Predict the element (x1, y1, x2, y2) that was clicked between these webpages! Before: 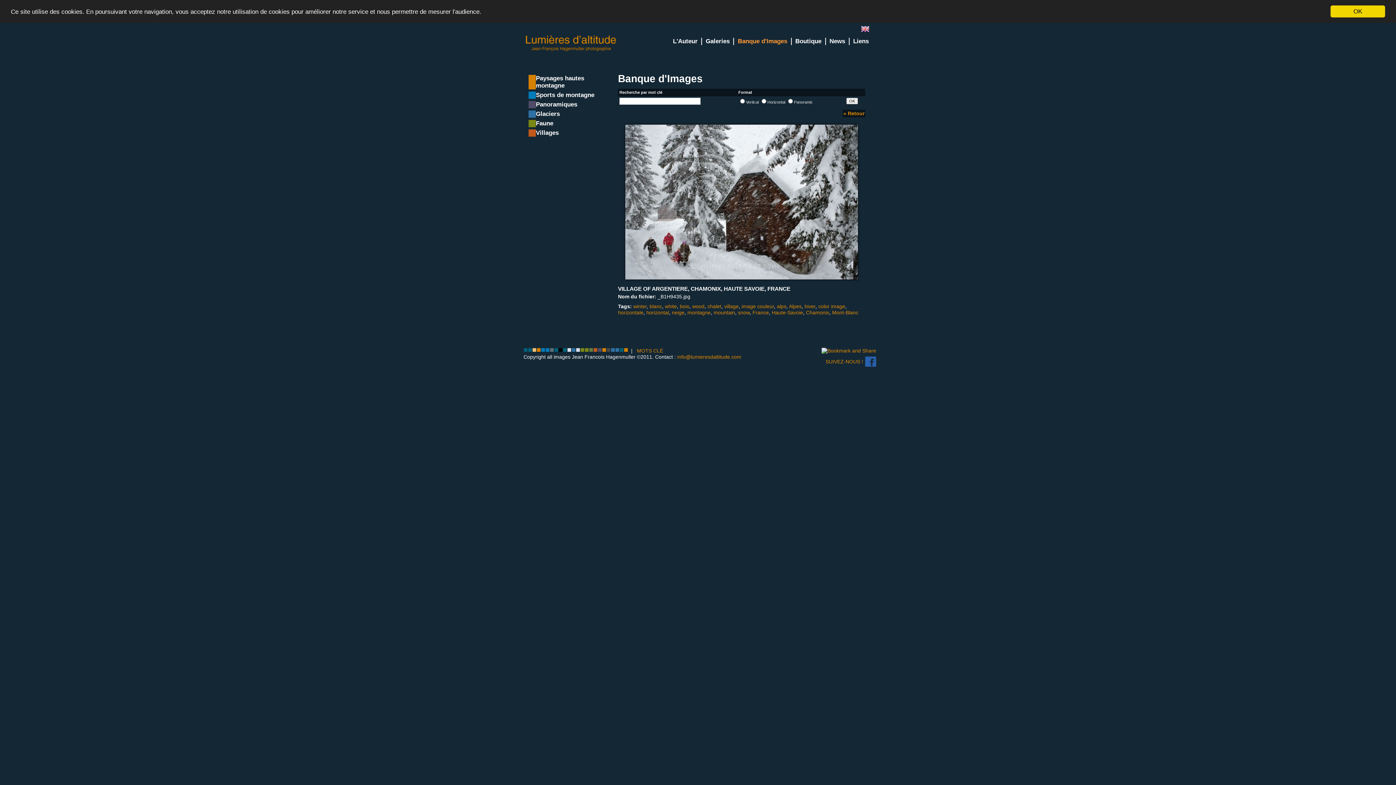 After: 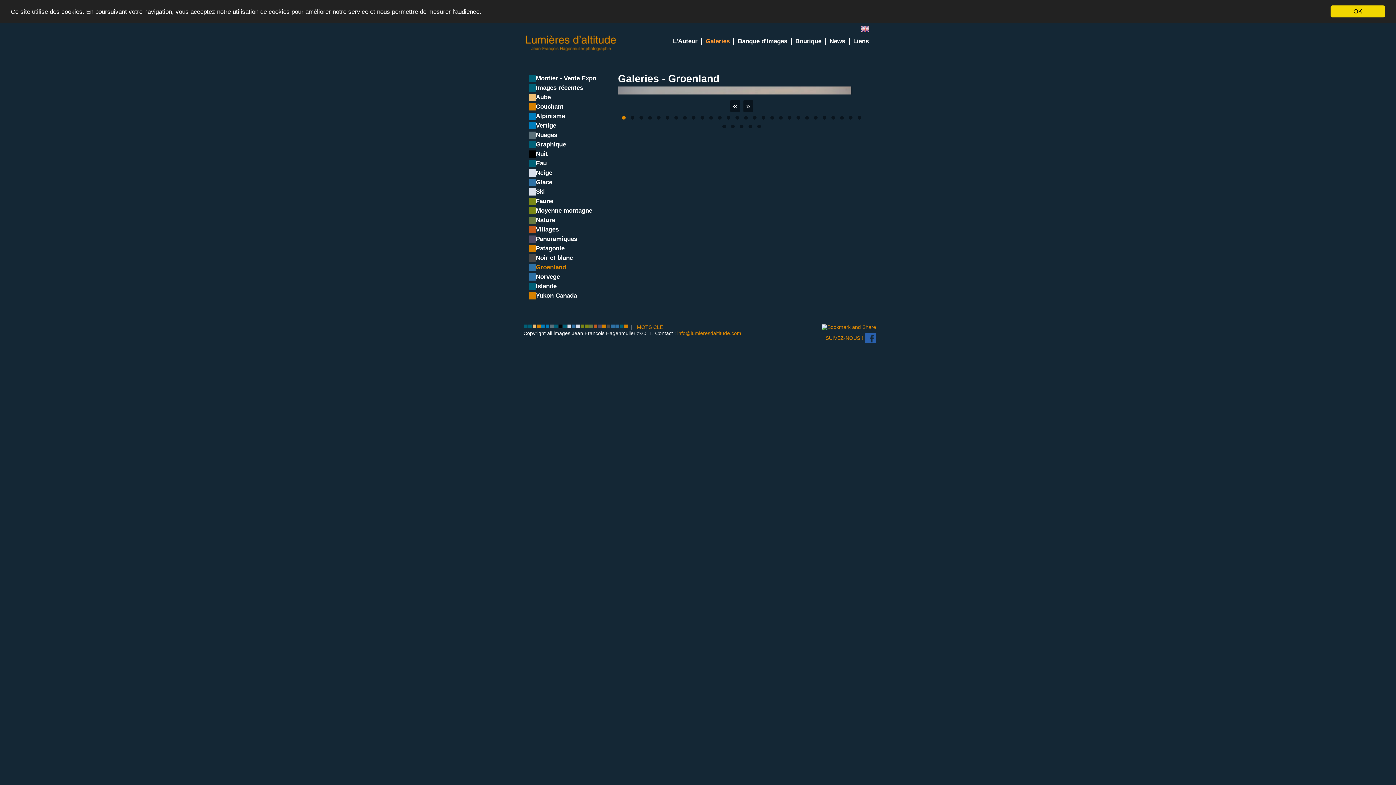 Action: bbox: (611, 348, 617, 354) label:     